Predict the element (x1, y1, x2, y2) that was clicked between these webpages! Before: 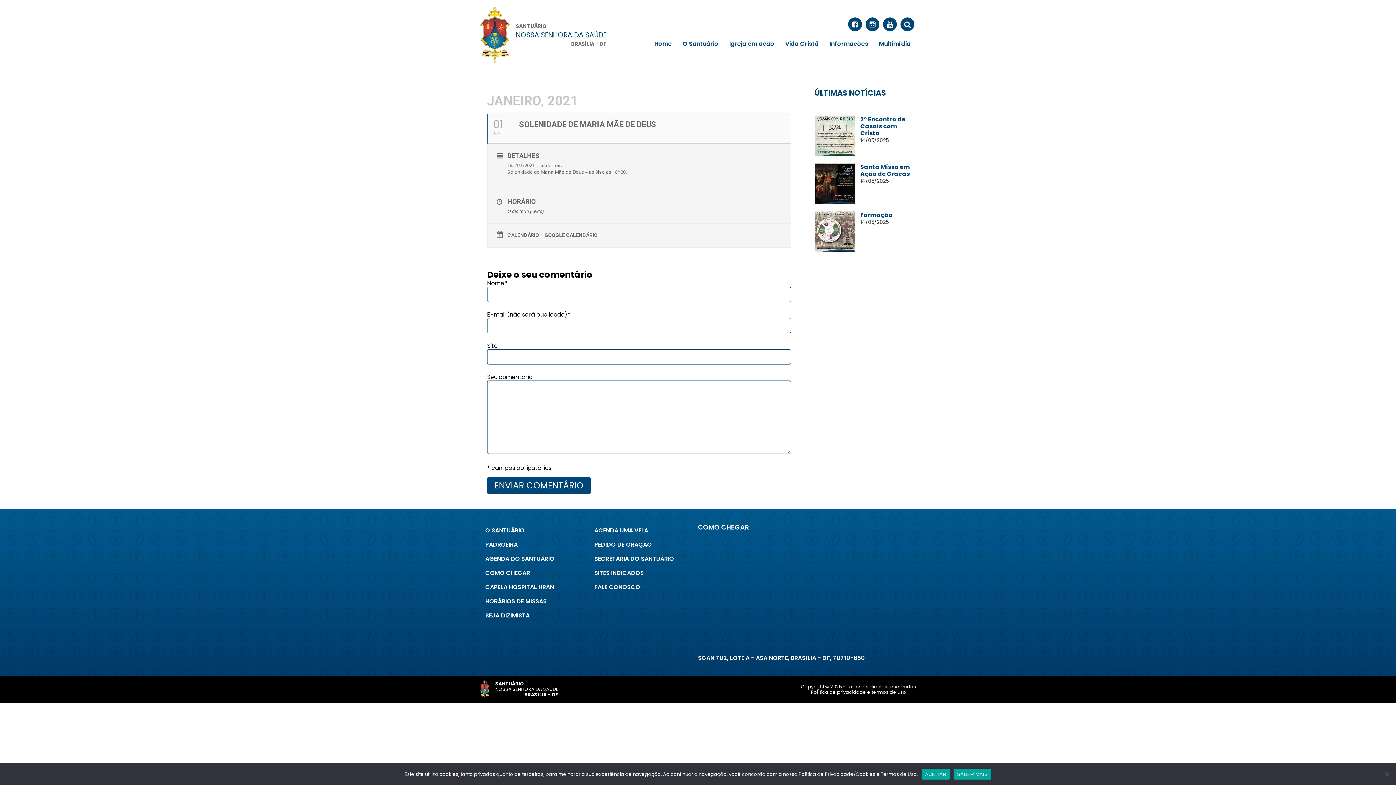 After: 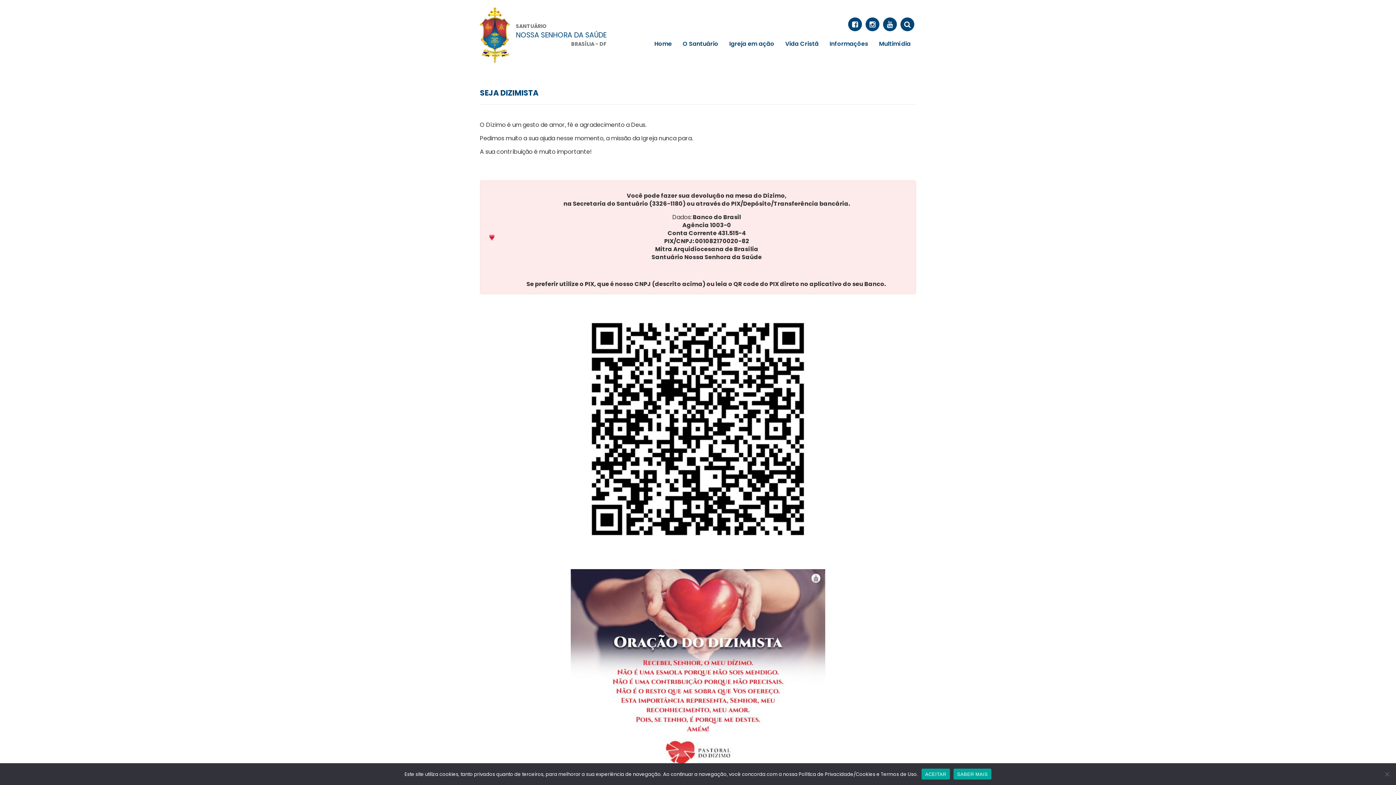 Action: bbox: (485, 612, 583, 619) label: SEJA DIZIMISTA